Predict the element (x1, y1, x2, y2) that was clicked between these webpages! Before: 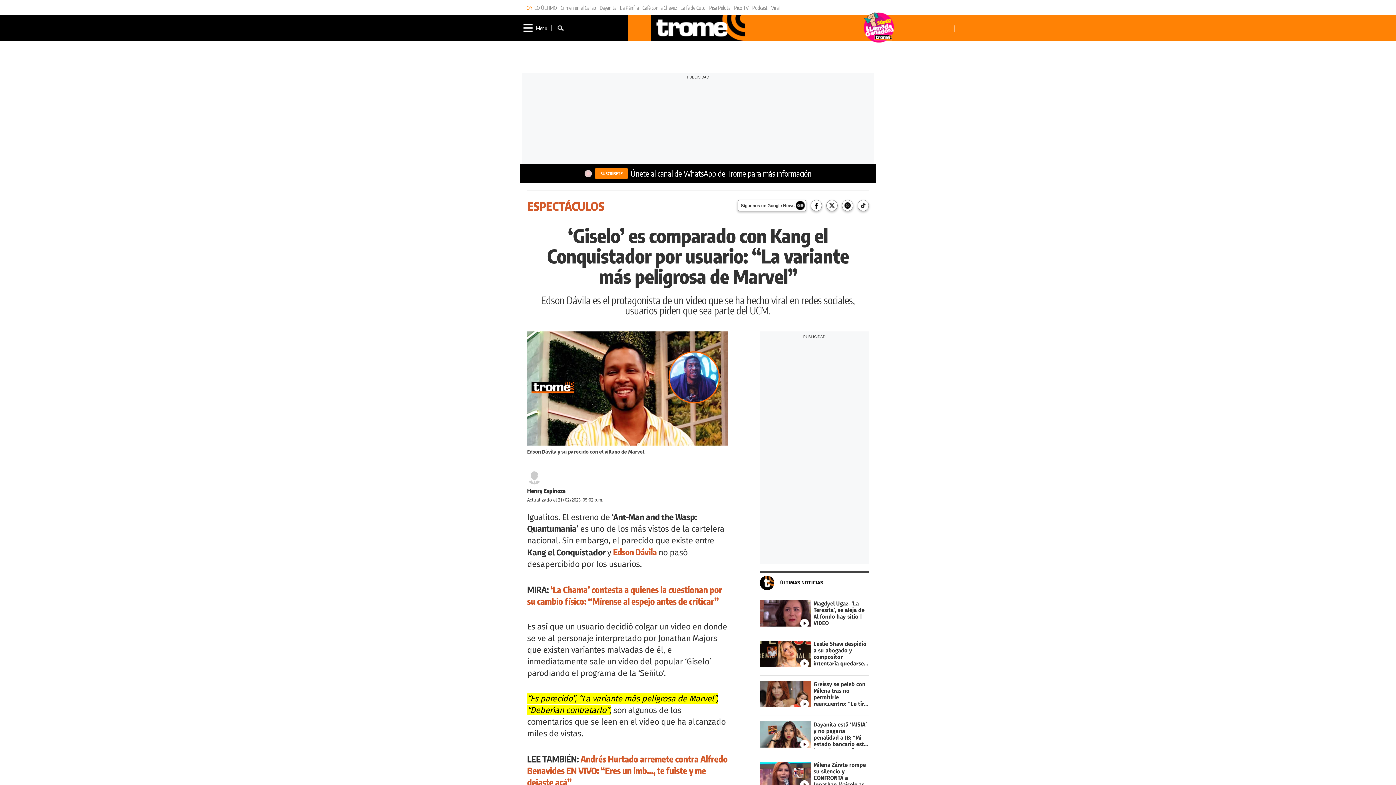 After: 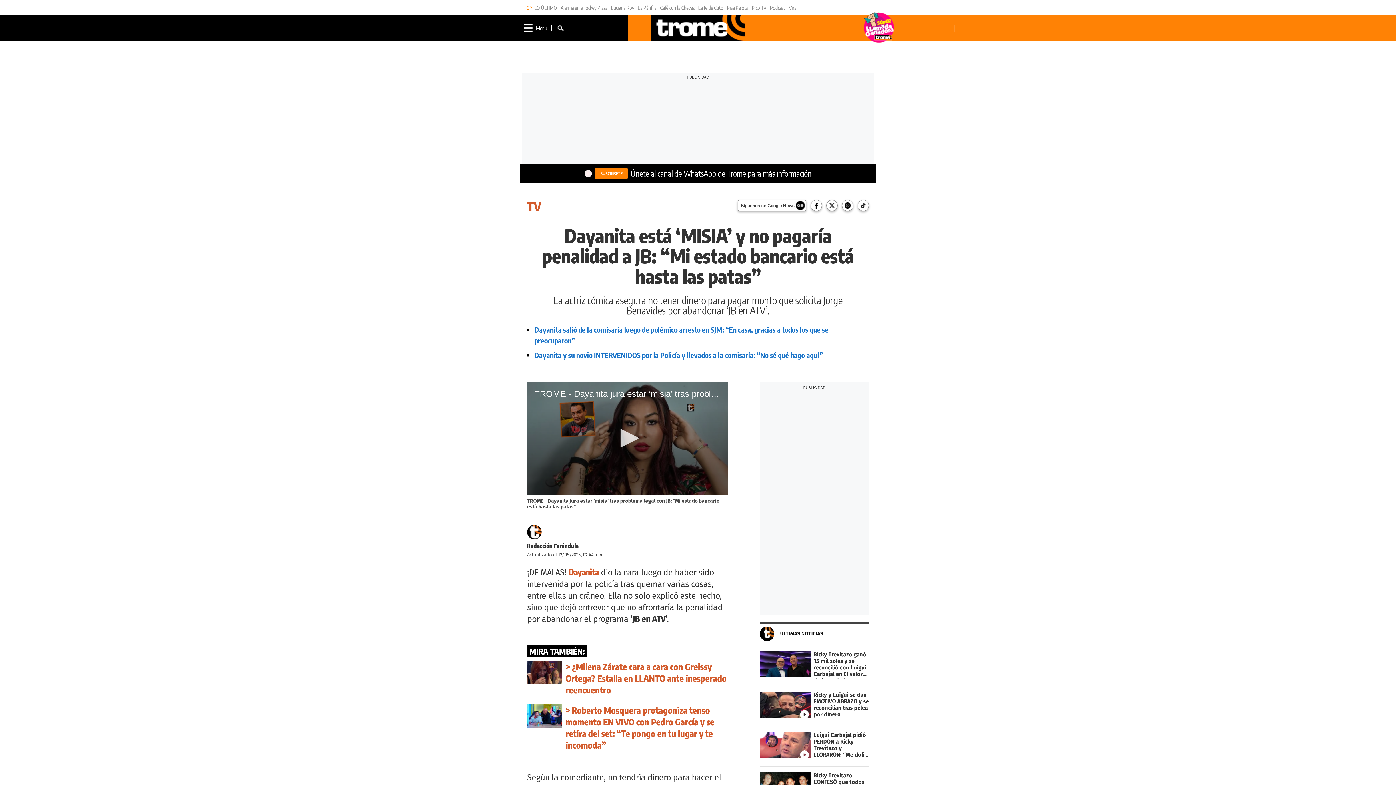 Action: bbox: (760, 721, 869, 750) label: Dayanita está ‘MISIA’ y no pagaría penalidad a JB: “Mi estado bancario está hasta las patas”